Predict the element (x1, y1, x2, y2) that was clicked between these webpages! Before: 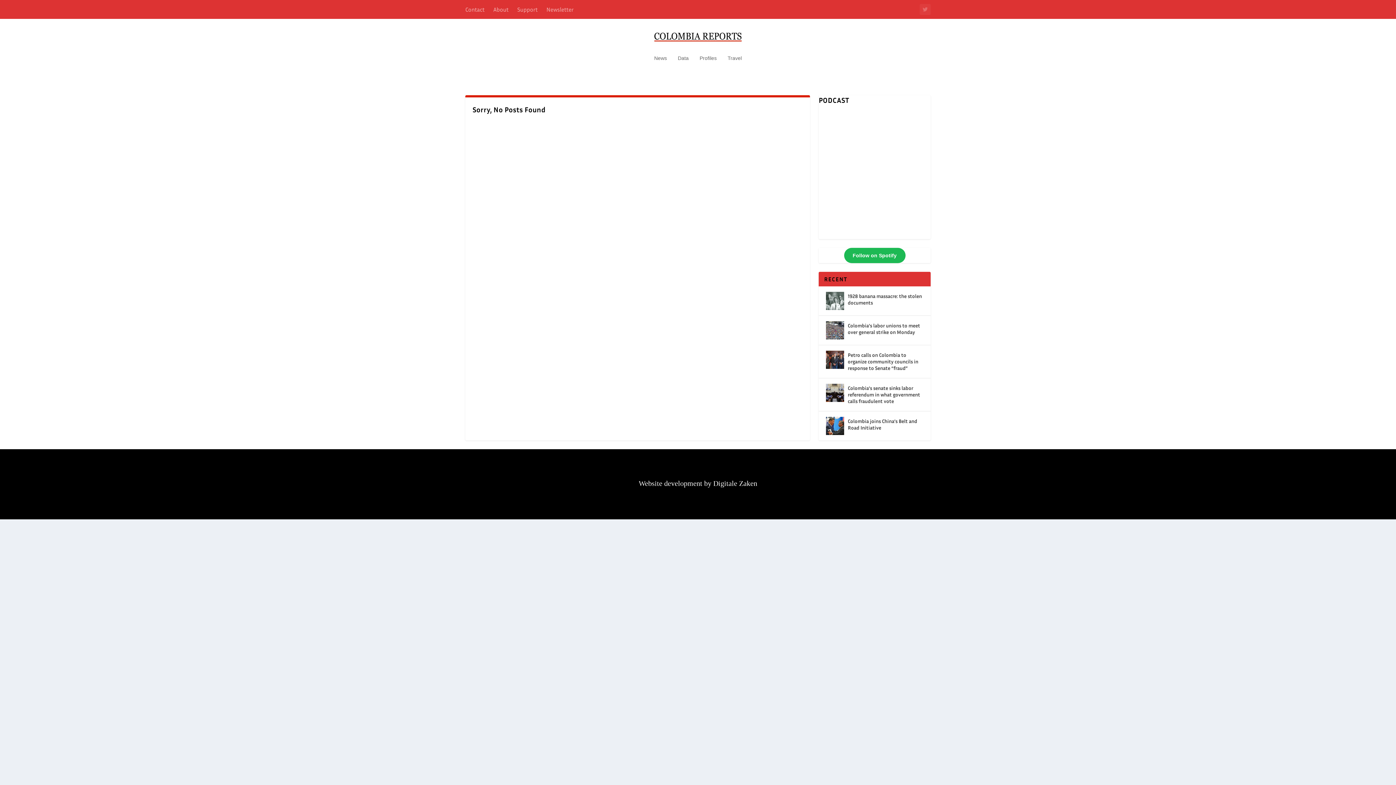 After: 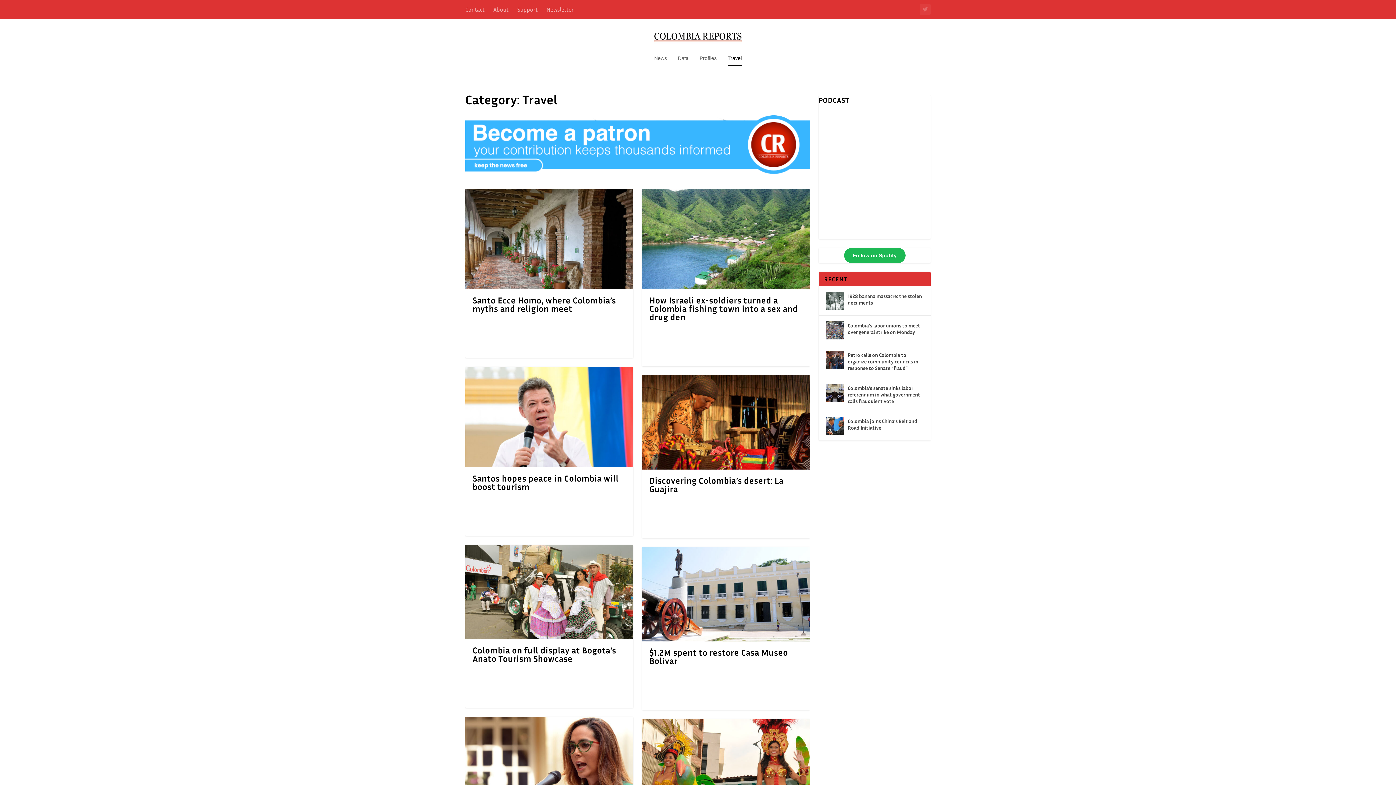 Action: bbox: (727, 55, 742, 80) label: Travel